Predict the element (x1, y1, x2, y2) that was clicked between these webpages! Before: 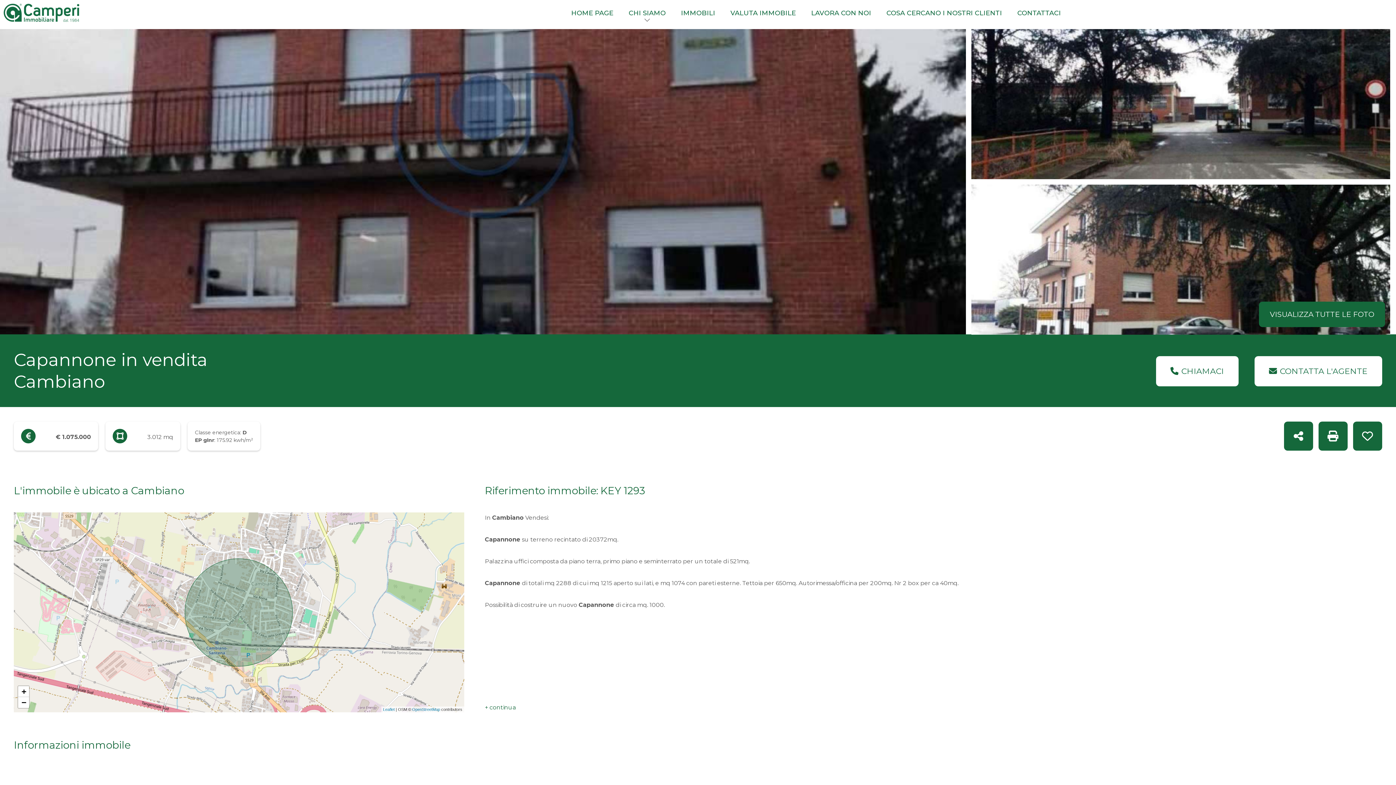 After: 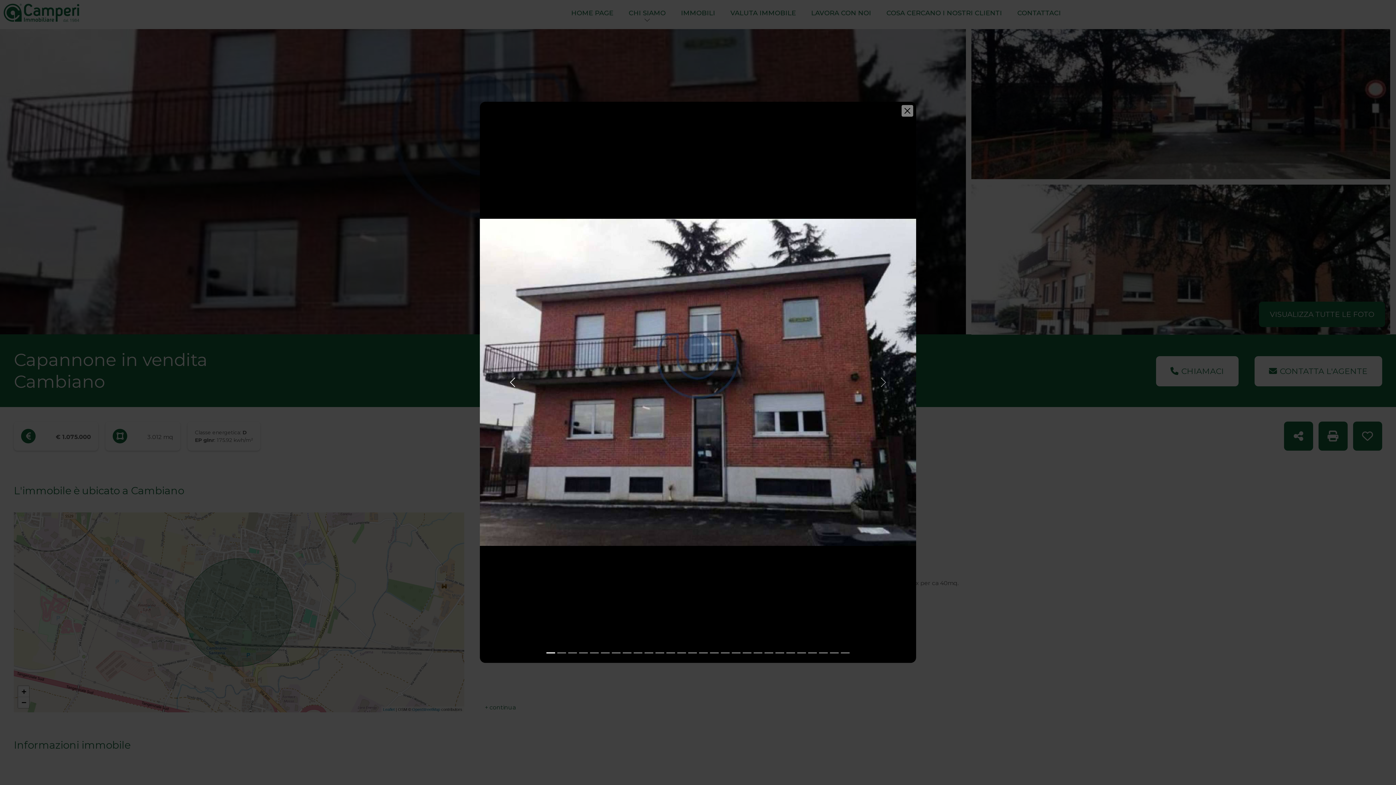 Action: bbox: (0, 29, 966, 334)